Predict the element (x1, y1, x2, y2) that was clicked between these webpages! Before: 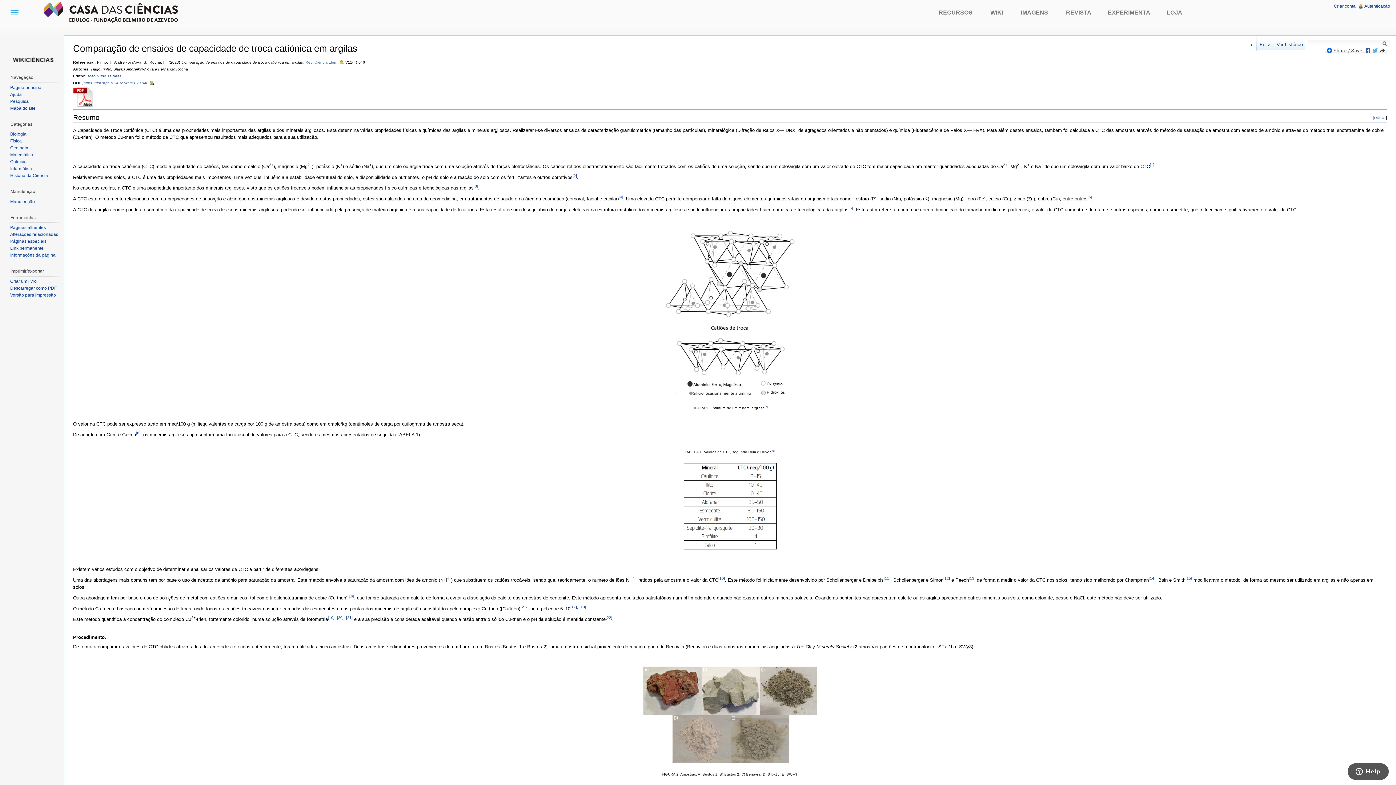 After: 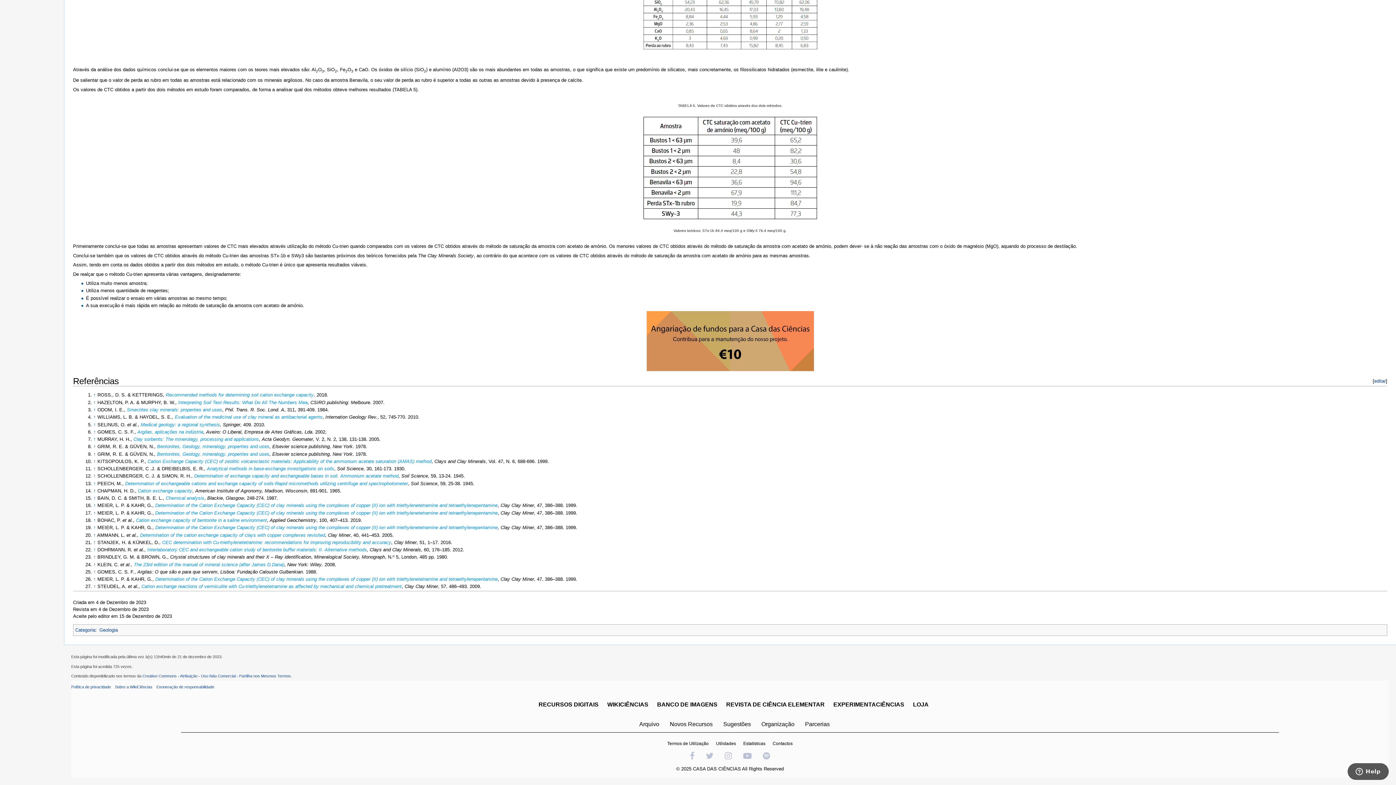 Action: label: [16] bbox: (347, 594, 354, 598)